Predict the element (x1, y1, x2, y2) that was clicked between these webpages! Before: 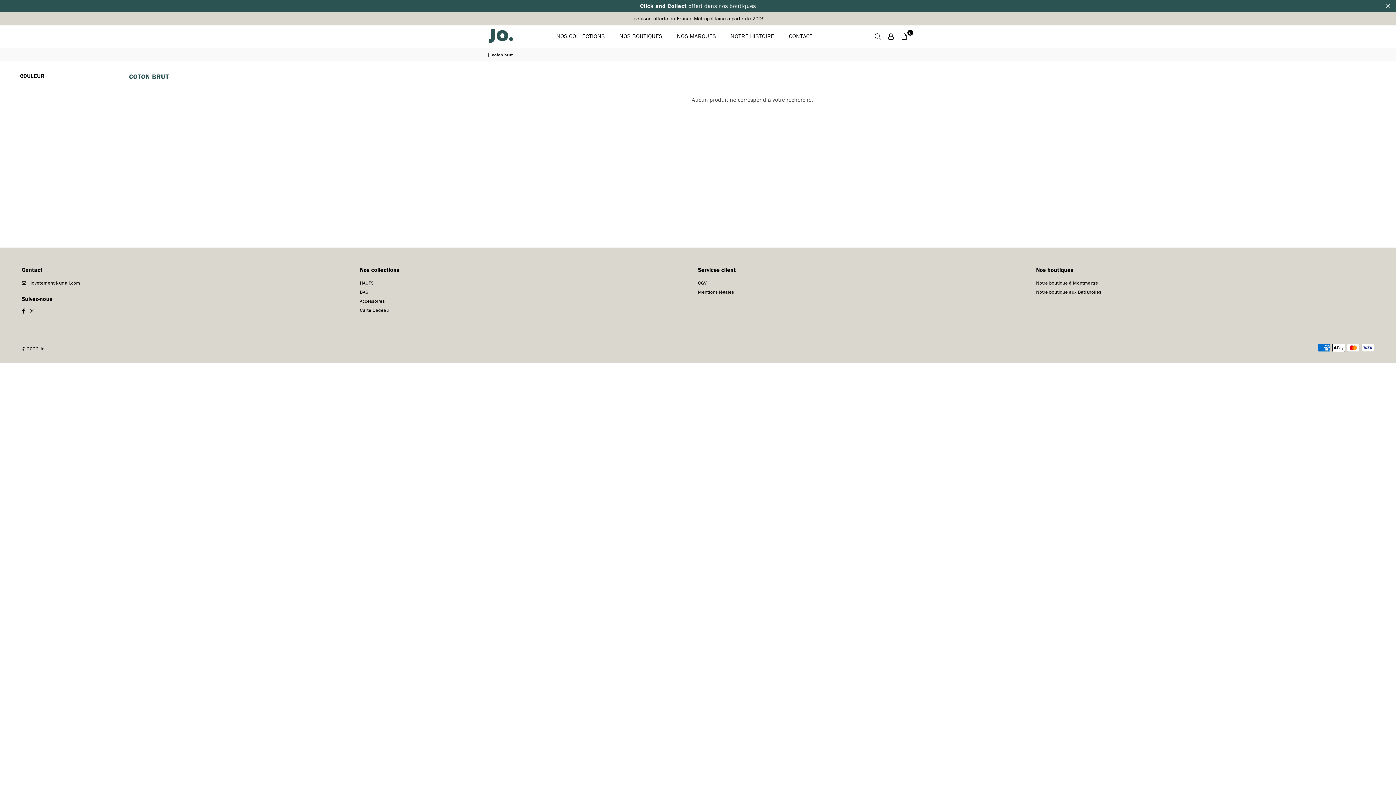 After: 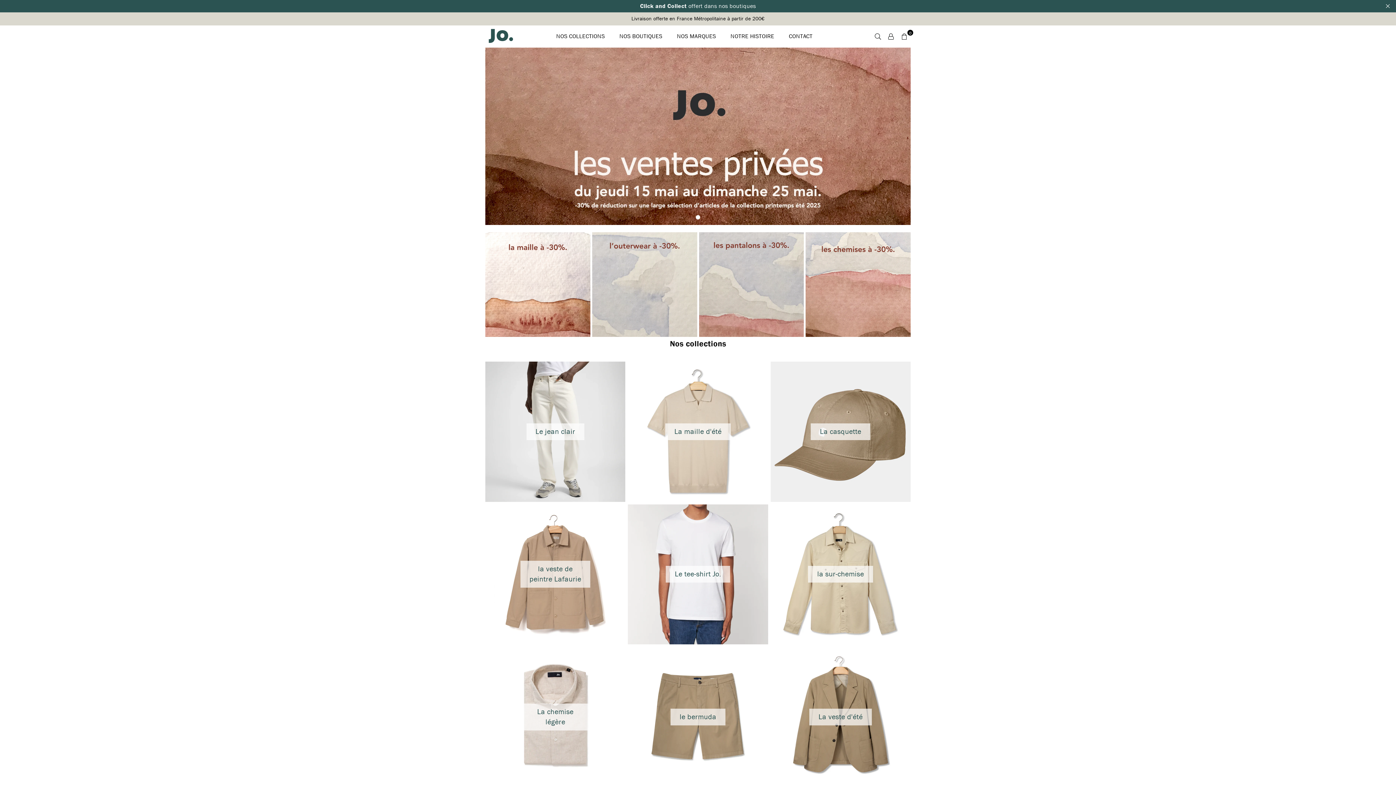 Action: label: JOVETEMENT bbox: (485, 27, 550, 45)